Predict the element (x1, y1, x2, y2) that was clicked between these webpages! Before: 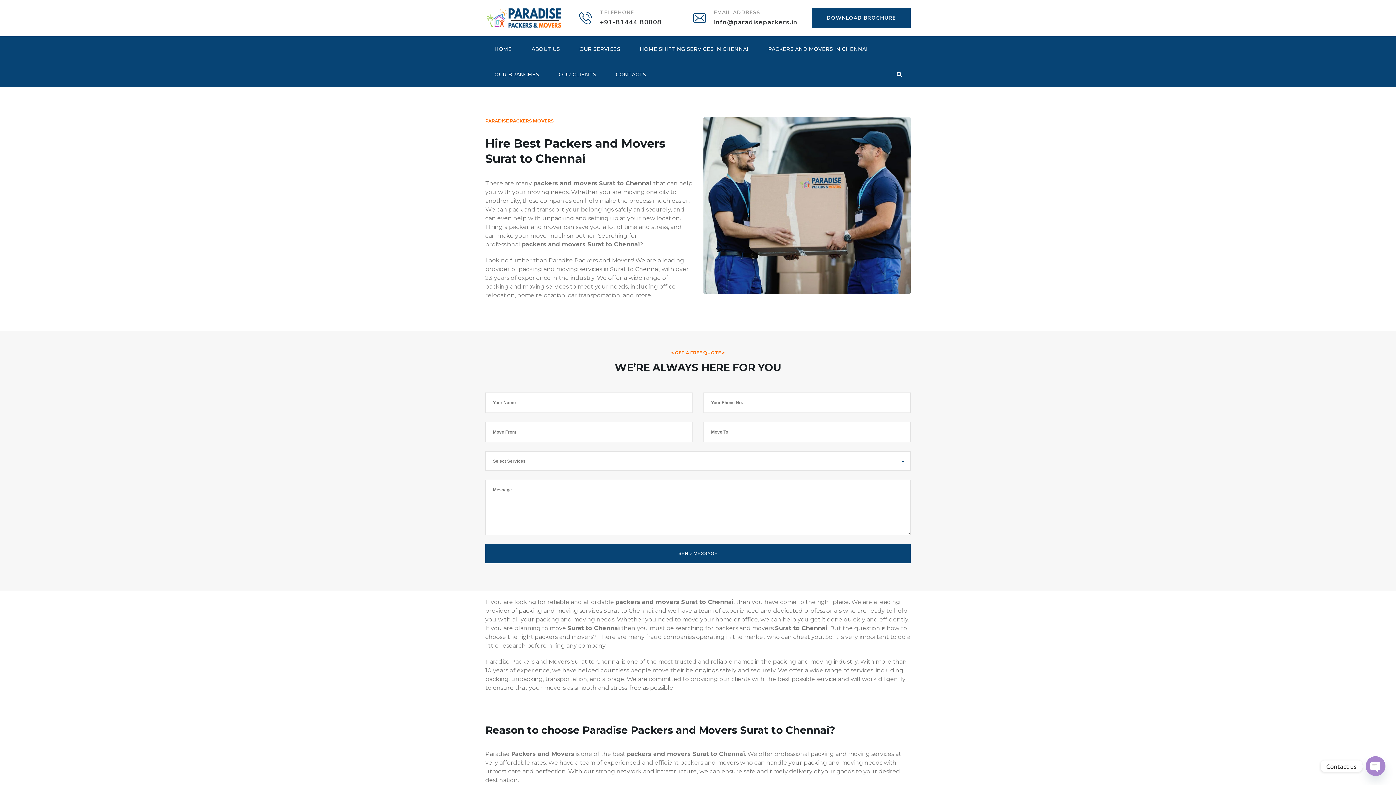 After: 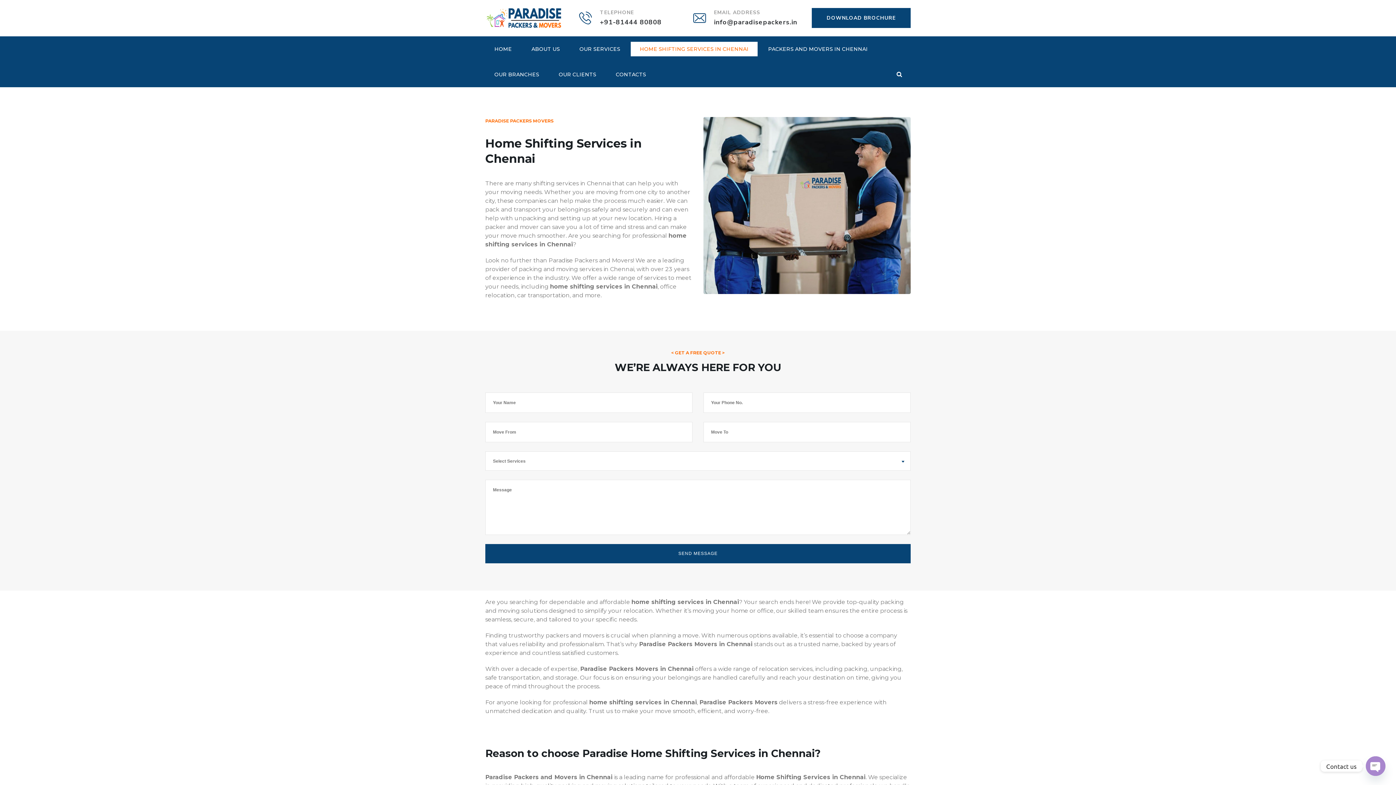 Action: label: HOME SHIFTING SERVICES IN CHENNAI bbox: (630, 36, 757, 61)